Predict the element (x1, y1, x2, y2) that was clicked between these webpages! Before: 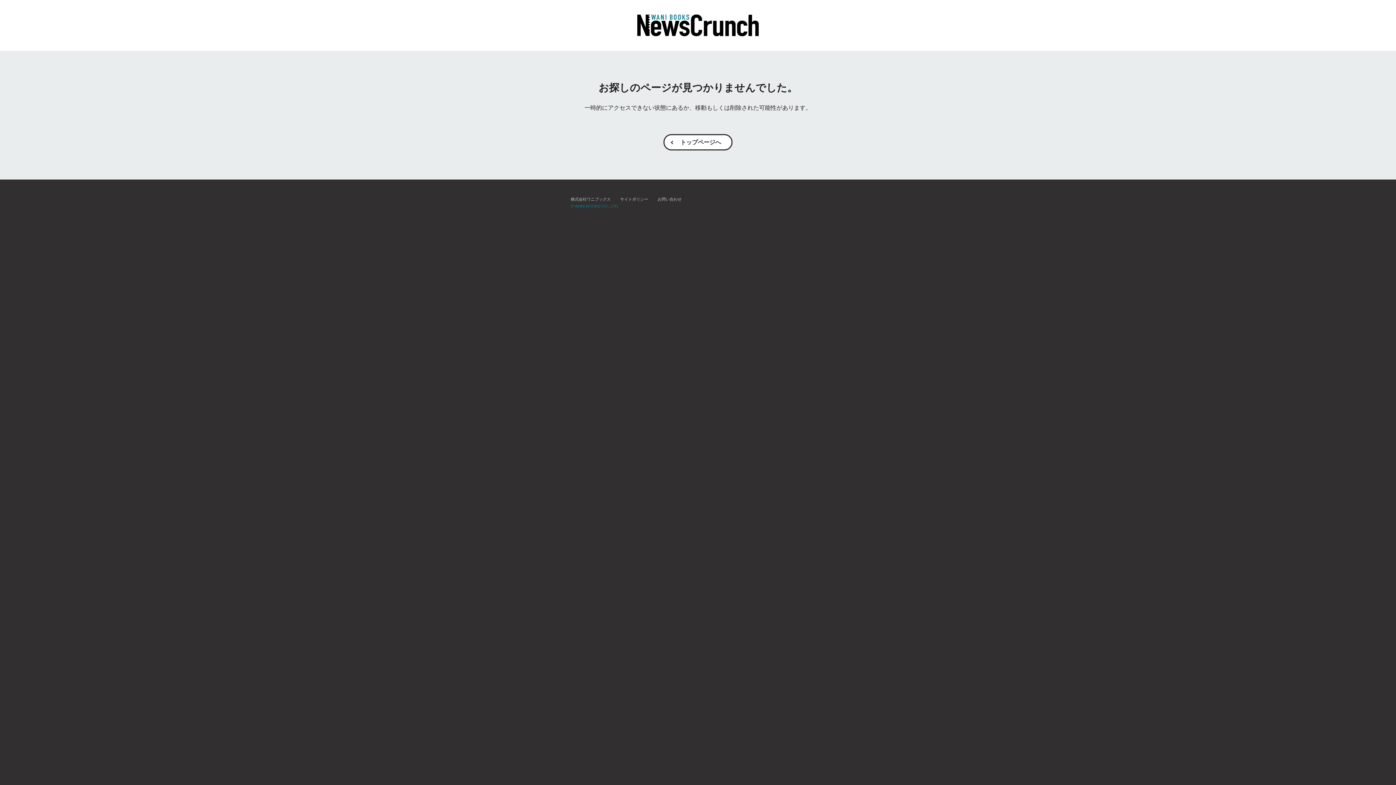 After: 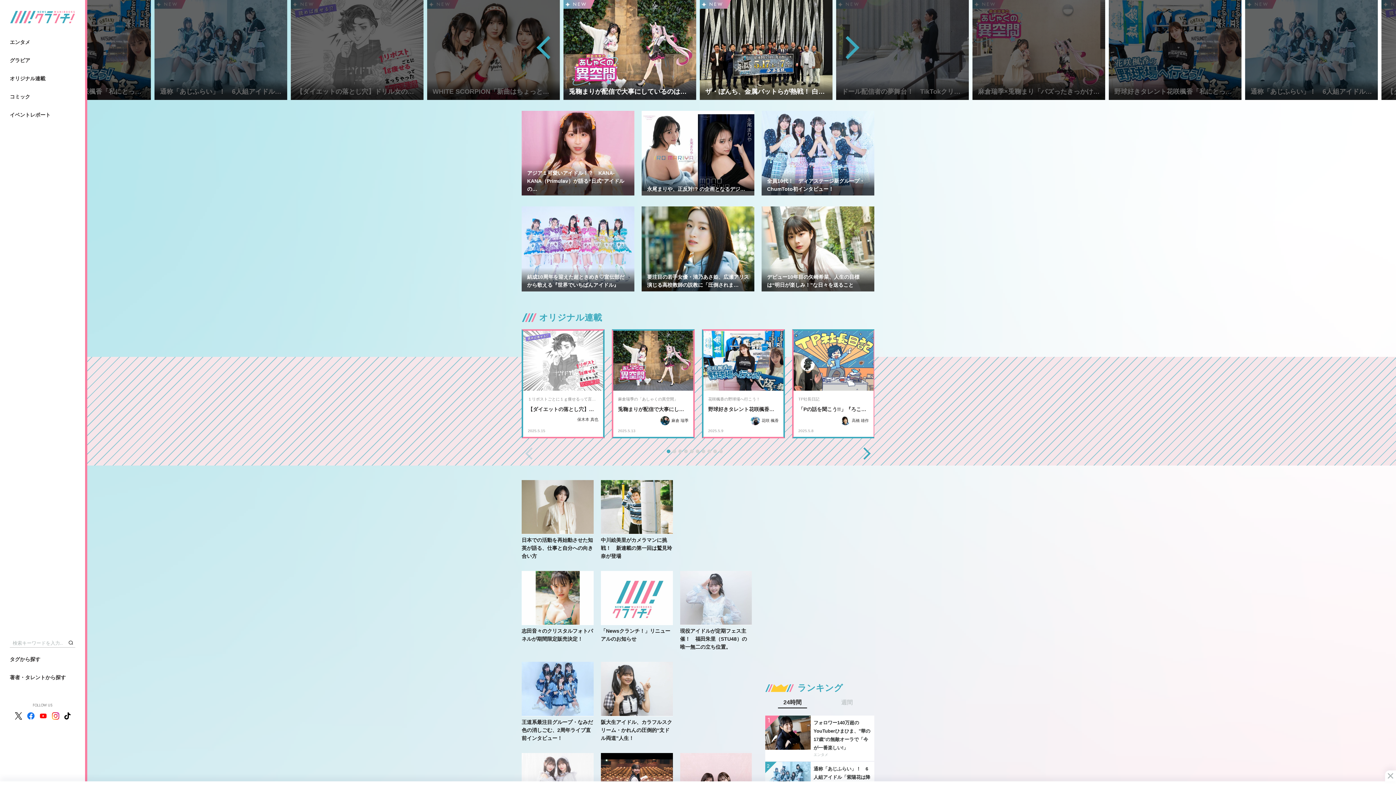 Action: bbox: (663, 134, 732, 150) label: トップページへ